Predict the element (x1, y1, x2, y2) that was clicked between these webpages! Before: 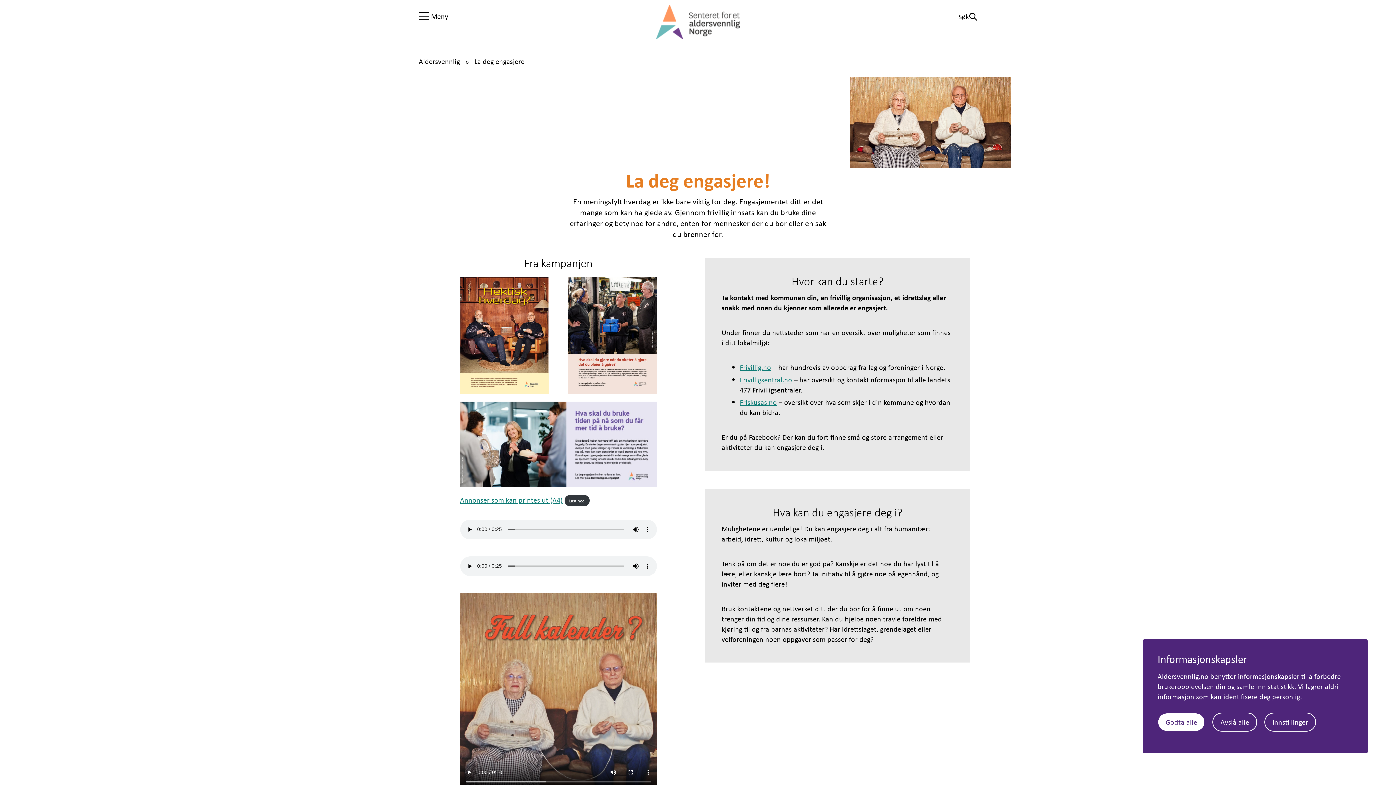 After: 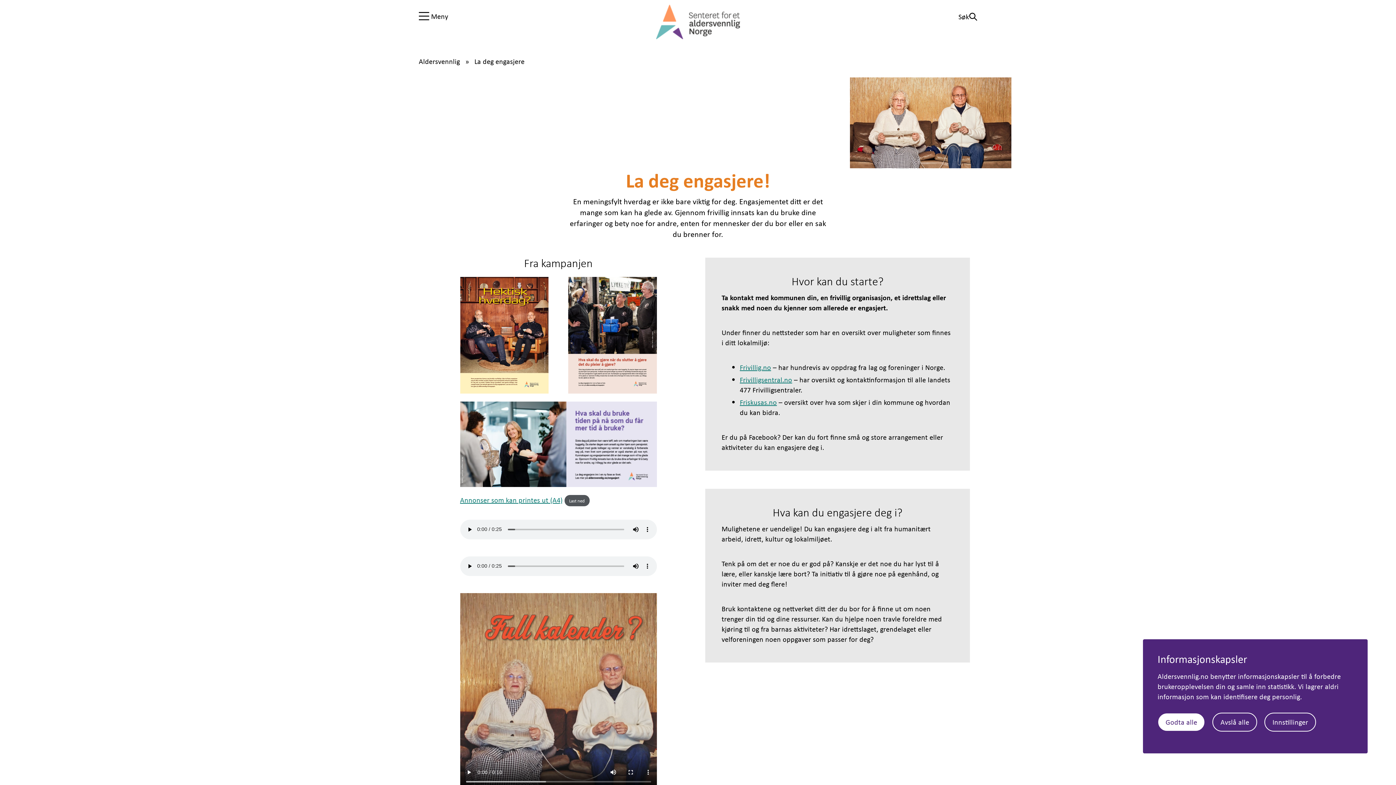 Action: label: Last ned bbox: (564, 495, 589, 506)